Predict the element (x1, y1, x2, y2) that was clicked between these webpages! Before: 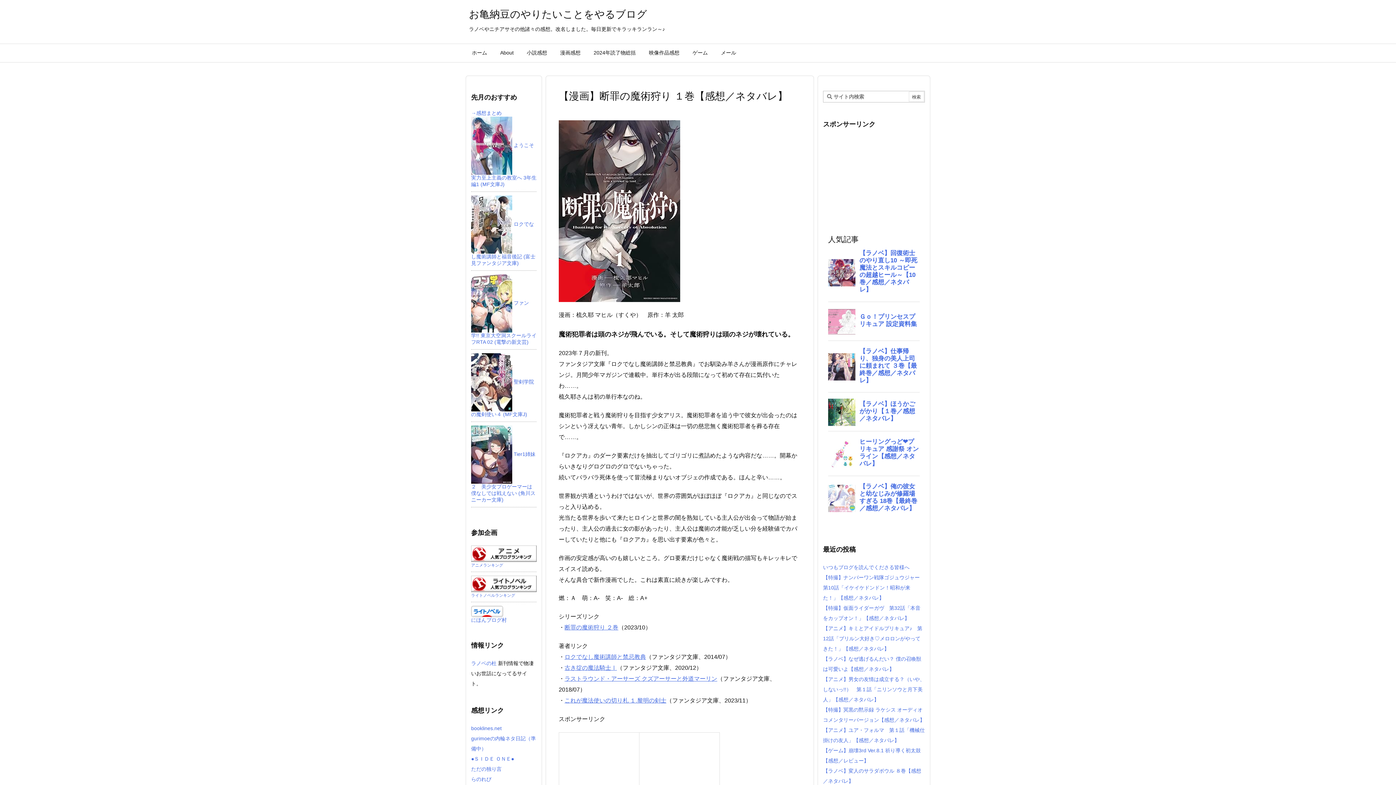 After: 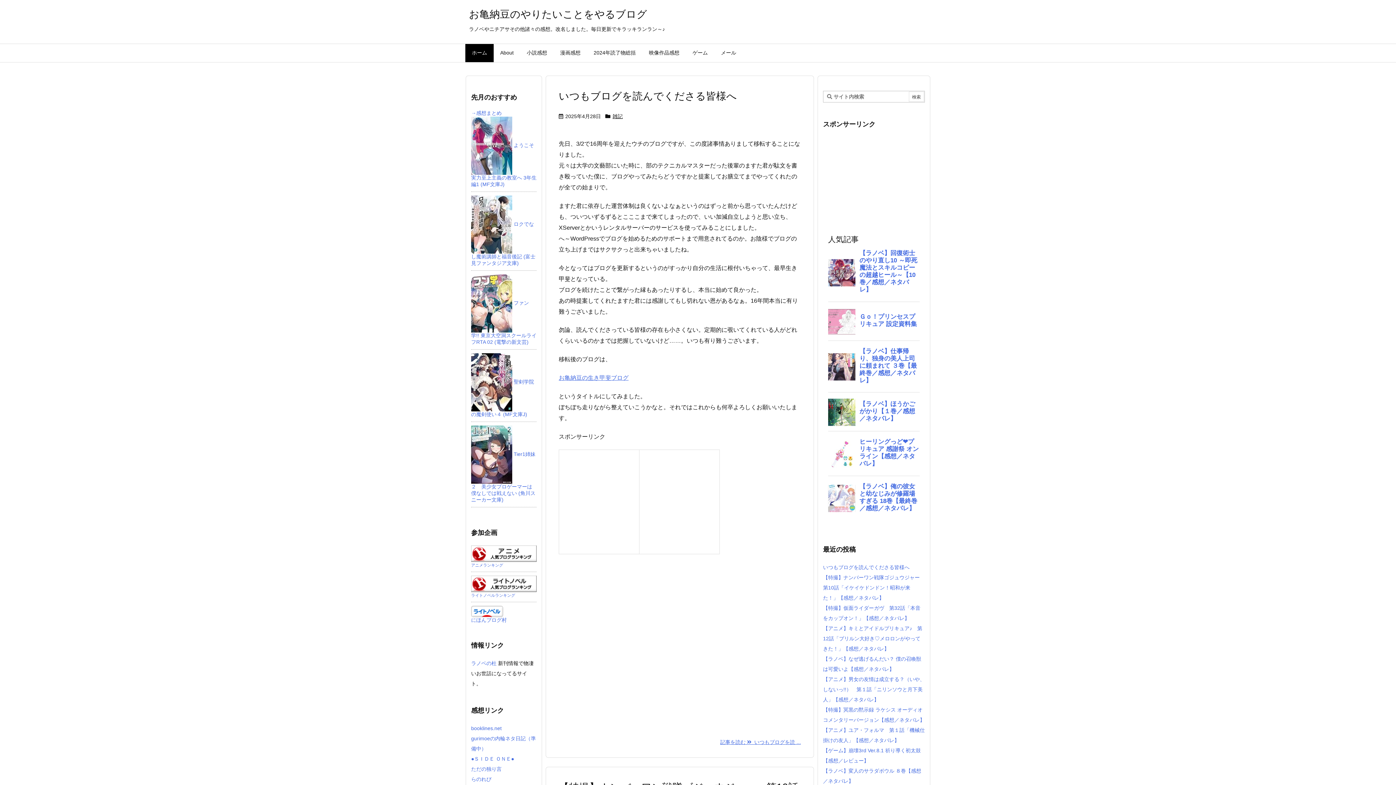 Action: bbox: (469, 8, 647, 20) label: お亀納豆のやりたいことをやるブログ